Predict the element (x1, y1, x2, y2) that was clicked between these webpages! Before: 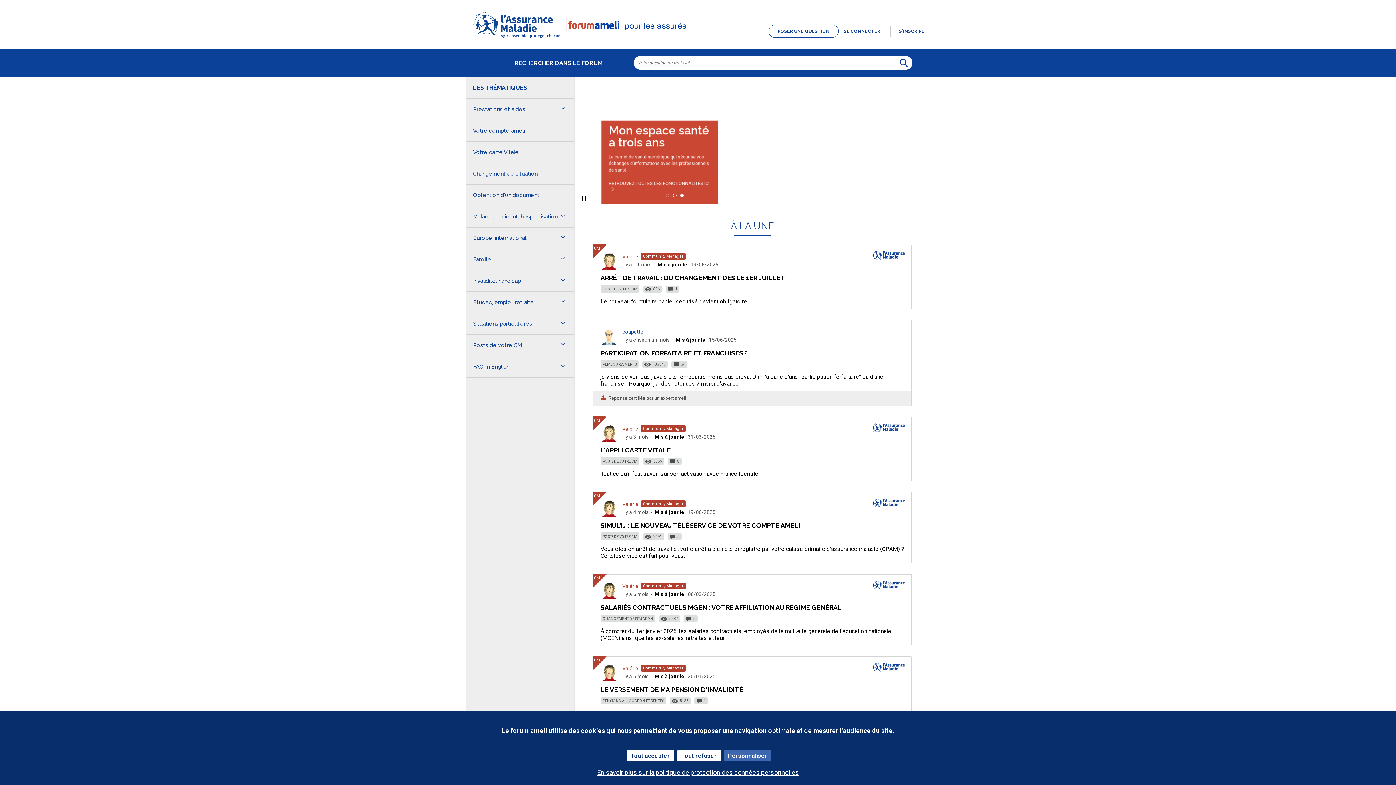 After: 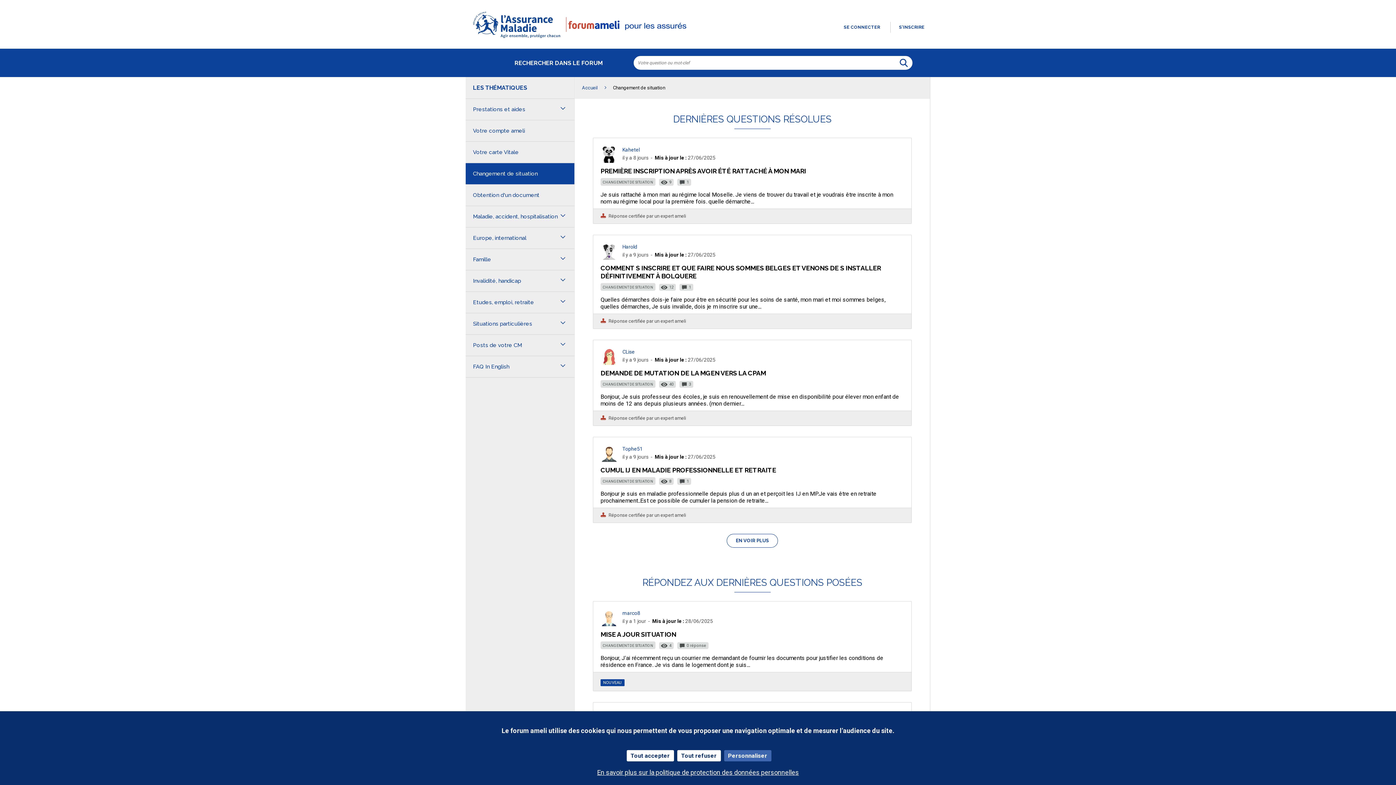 Action: bbox: (465, 163, 574, 184) label: Changement de situation